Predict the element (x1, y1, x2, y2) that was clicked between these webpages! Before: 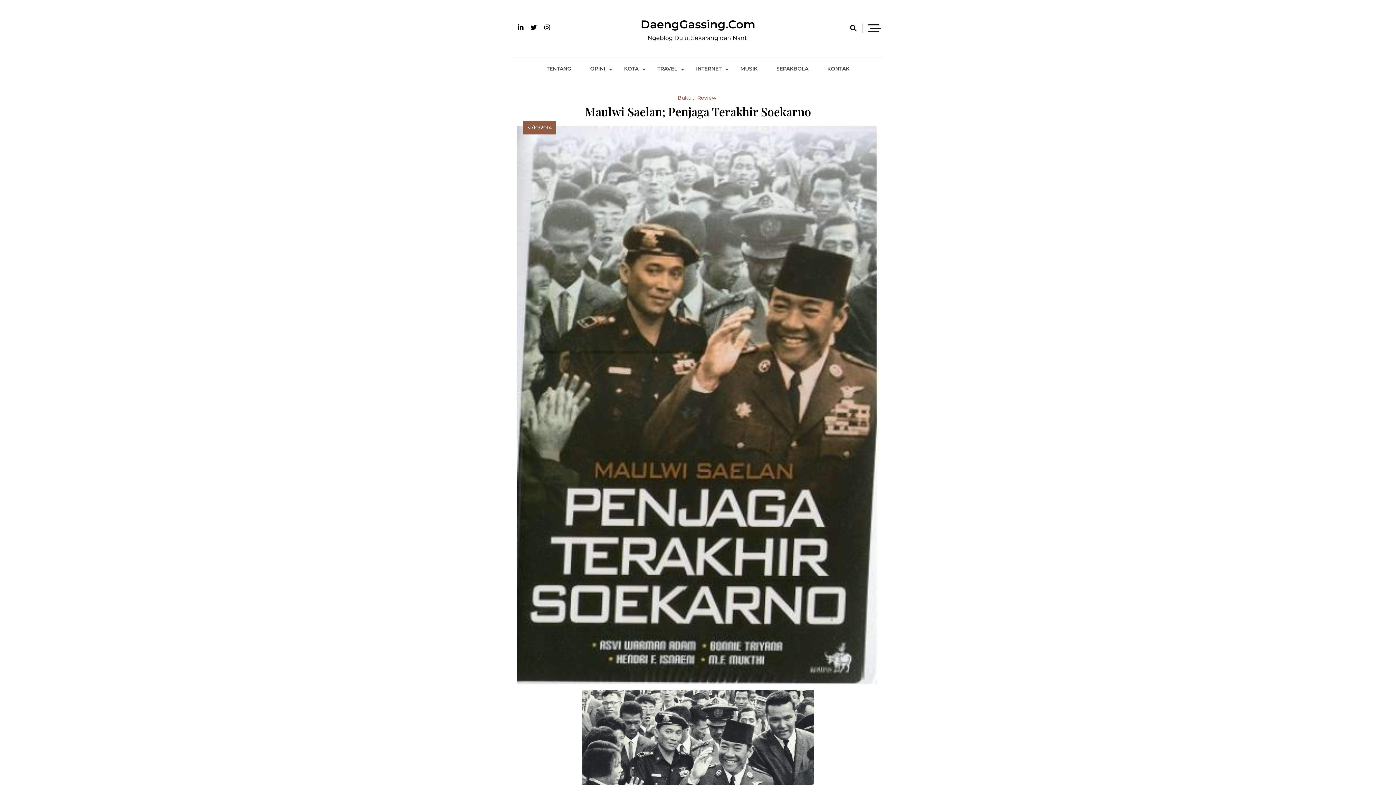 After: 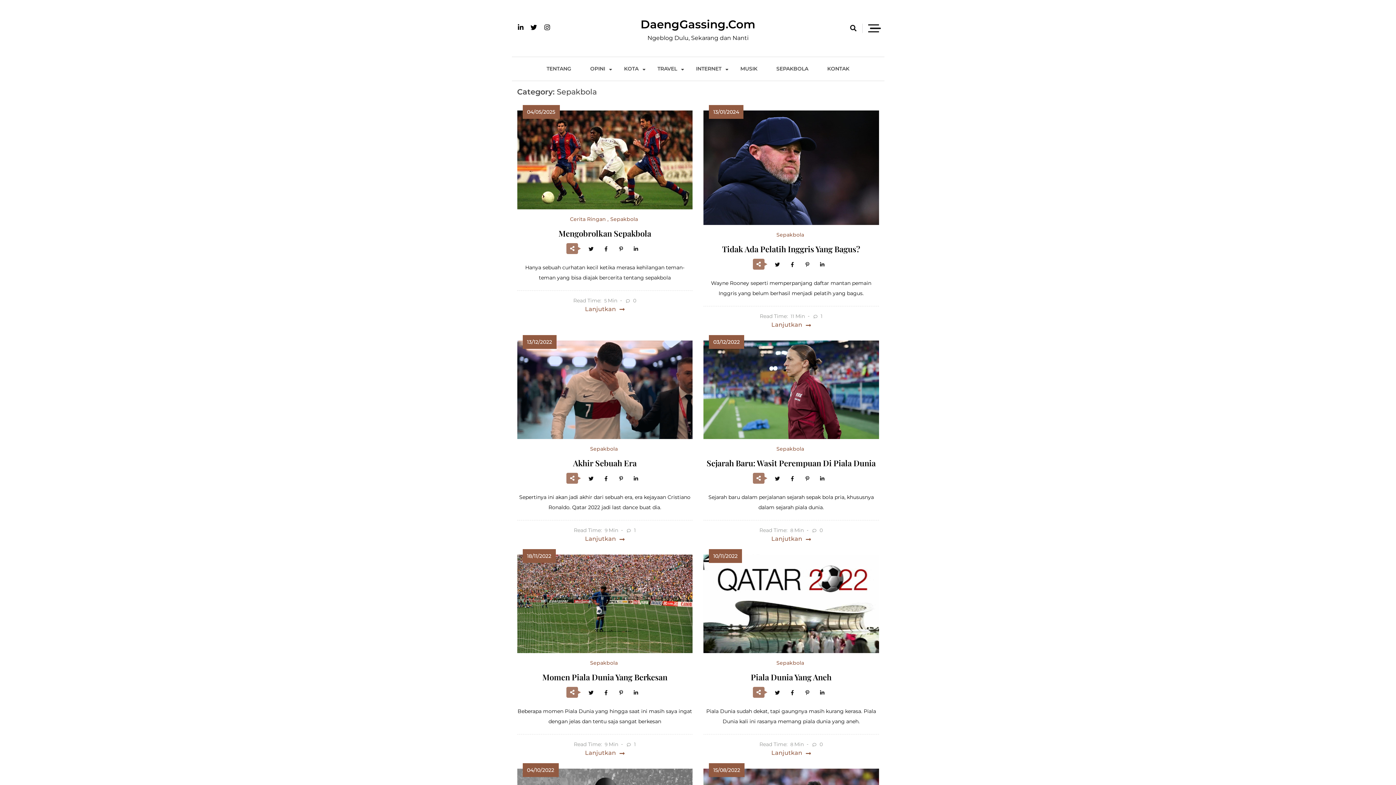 Action: label: SEPAKBOLA bbox: (767, 57, 817, 80)